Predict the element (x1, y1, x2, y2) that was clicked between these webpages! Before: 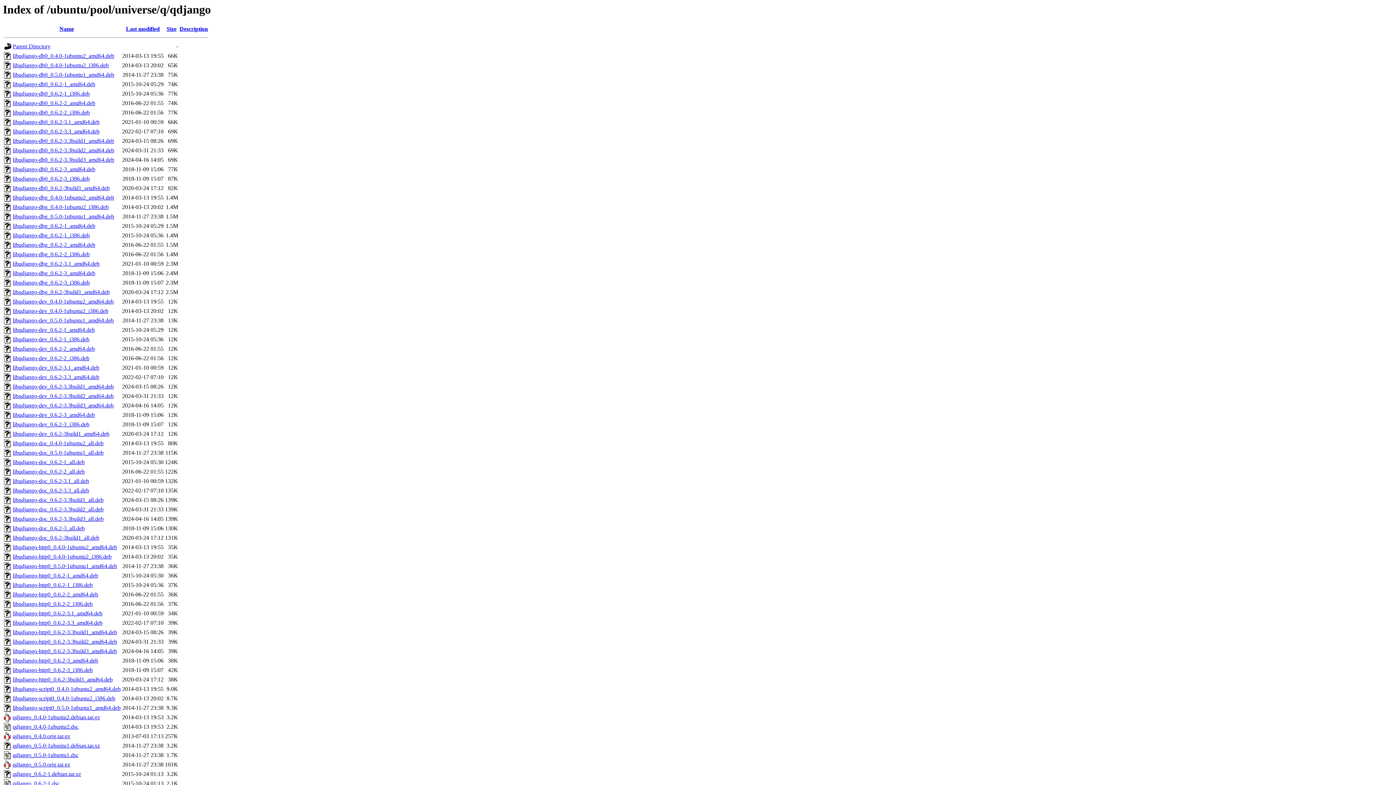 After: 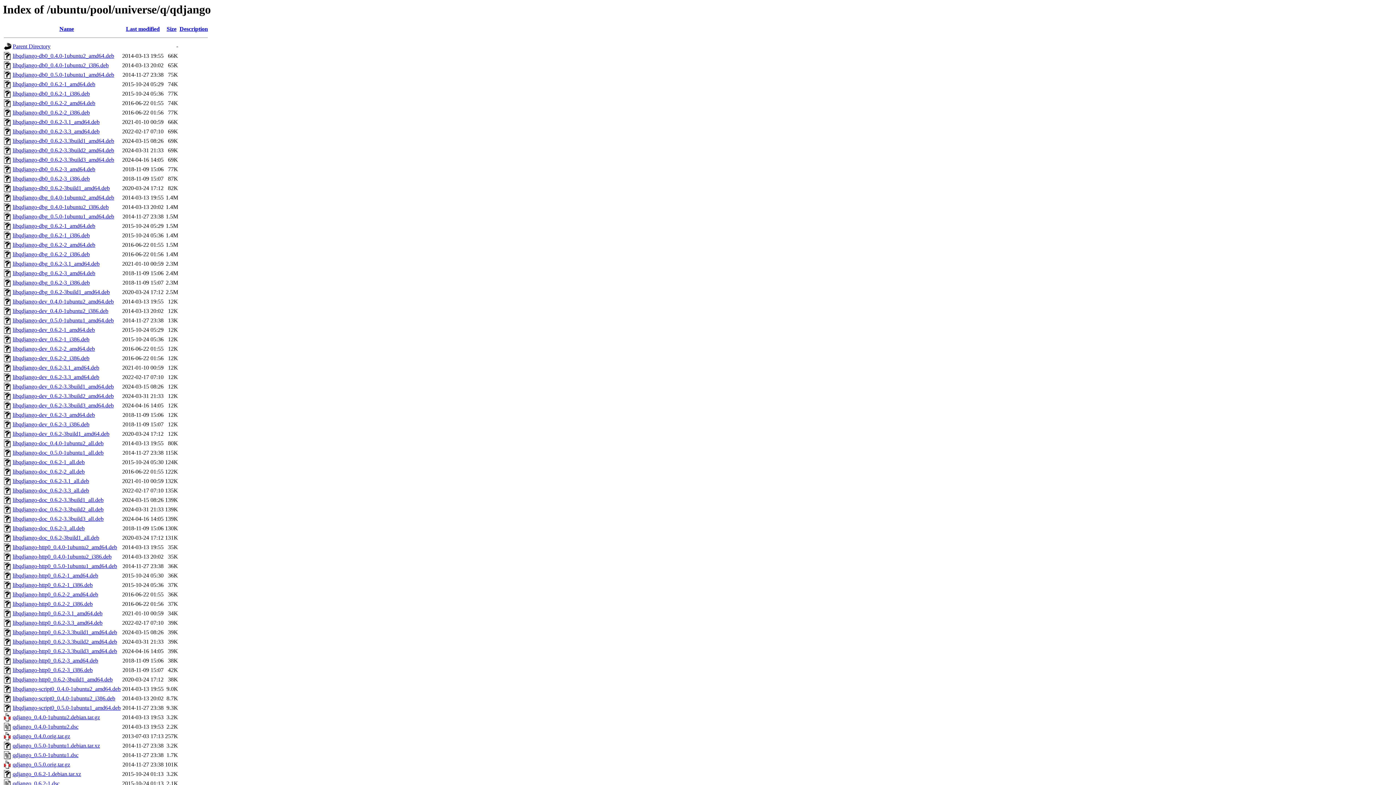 Action: label: libqdjango-db0_0.6.2-3.3build2_amd64.deb bbox: (12, 147, 114, 153)